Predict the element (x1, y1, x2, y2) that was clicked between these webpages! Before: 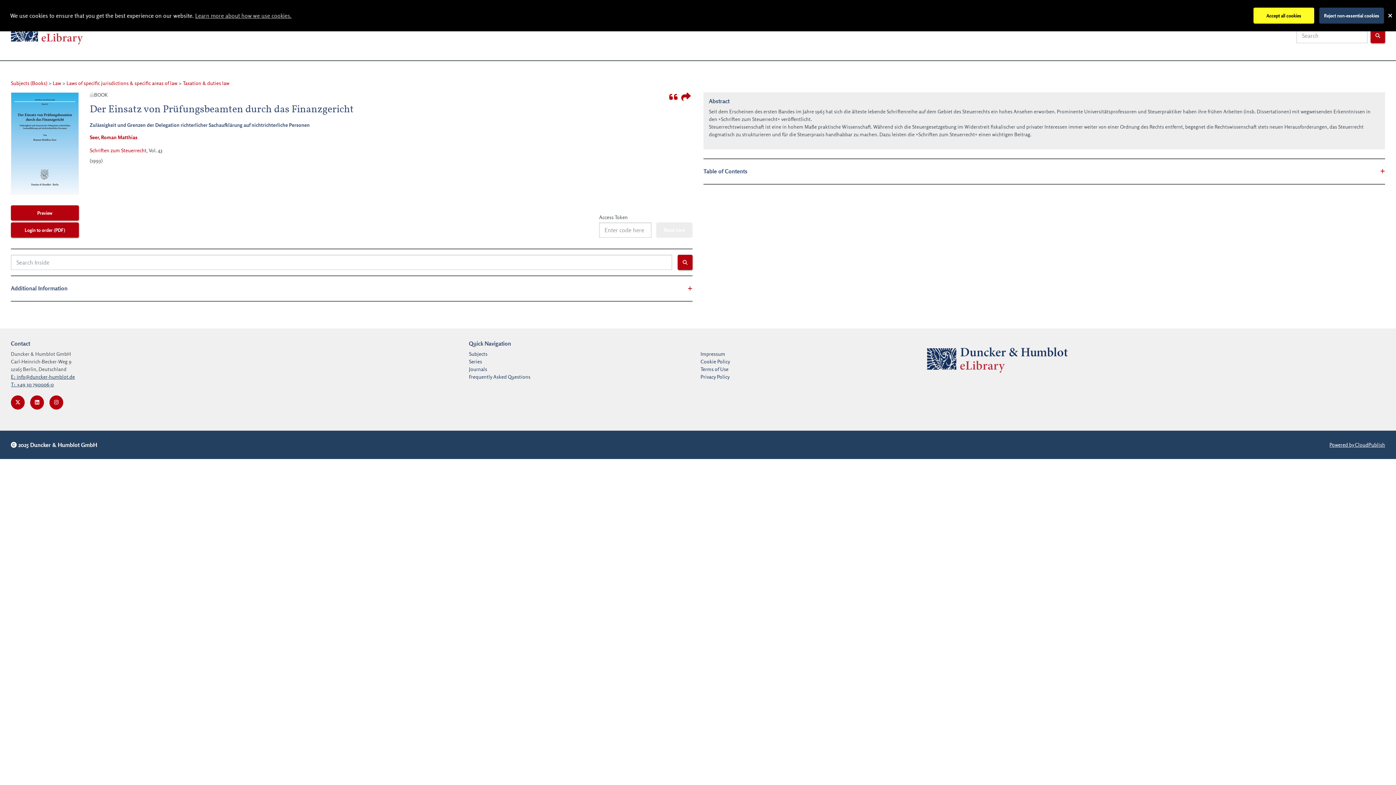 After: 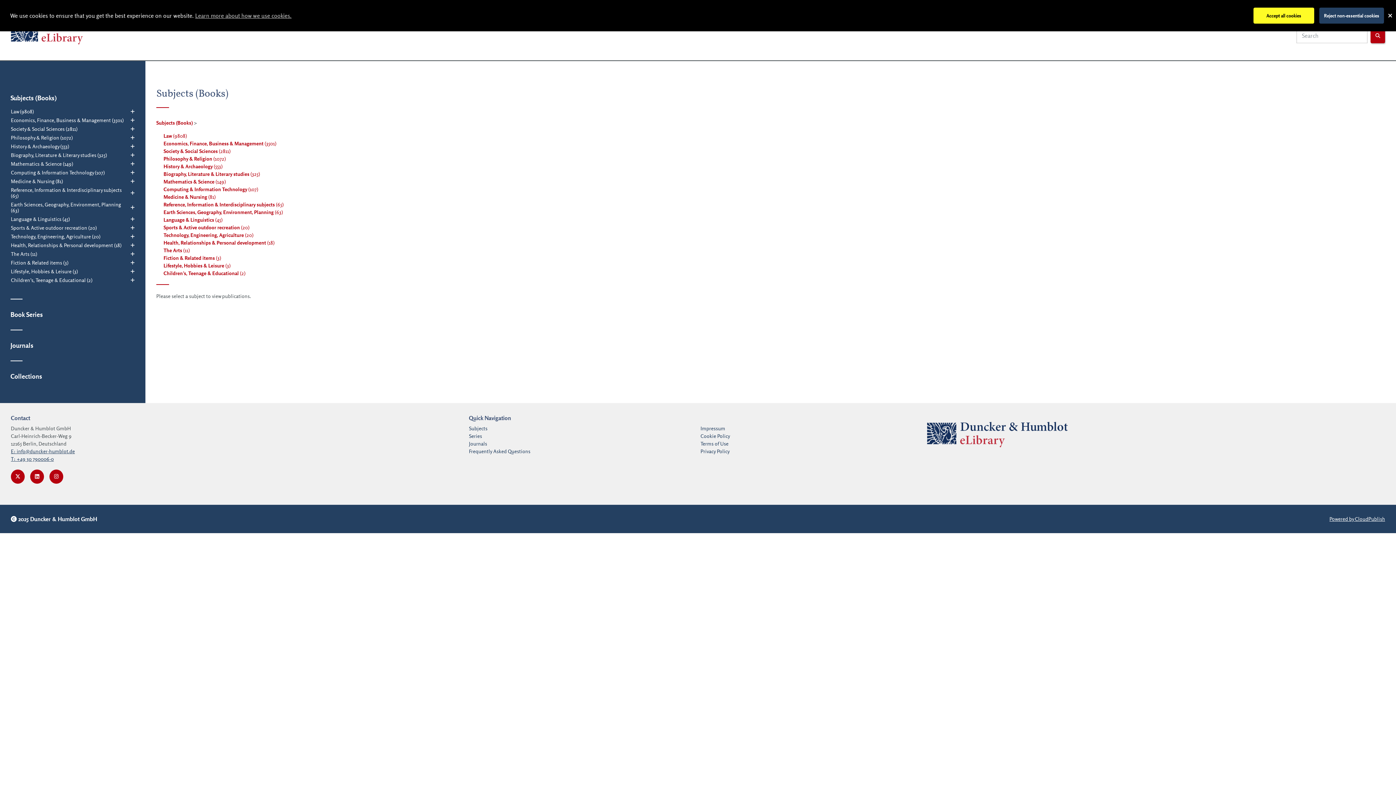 Action: bbox: (10, 79, 47, 86) label: Subjects (Books)